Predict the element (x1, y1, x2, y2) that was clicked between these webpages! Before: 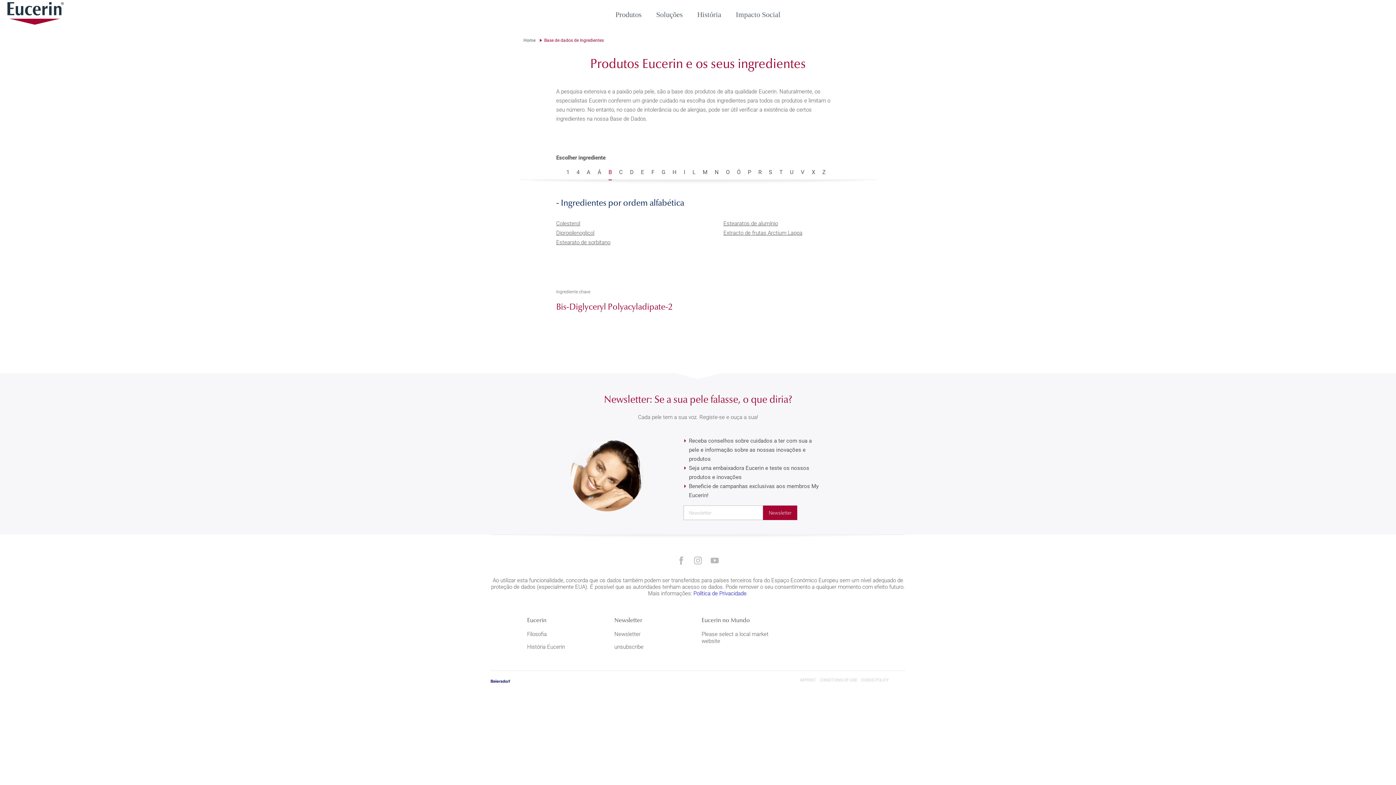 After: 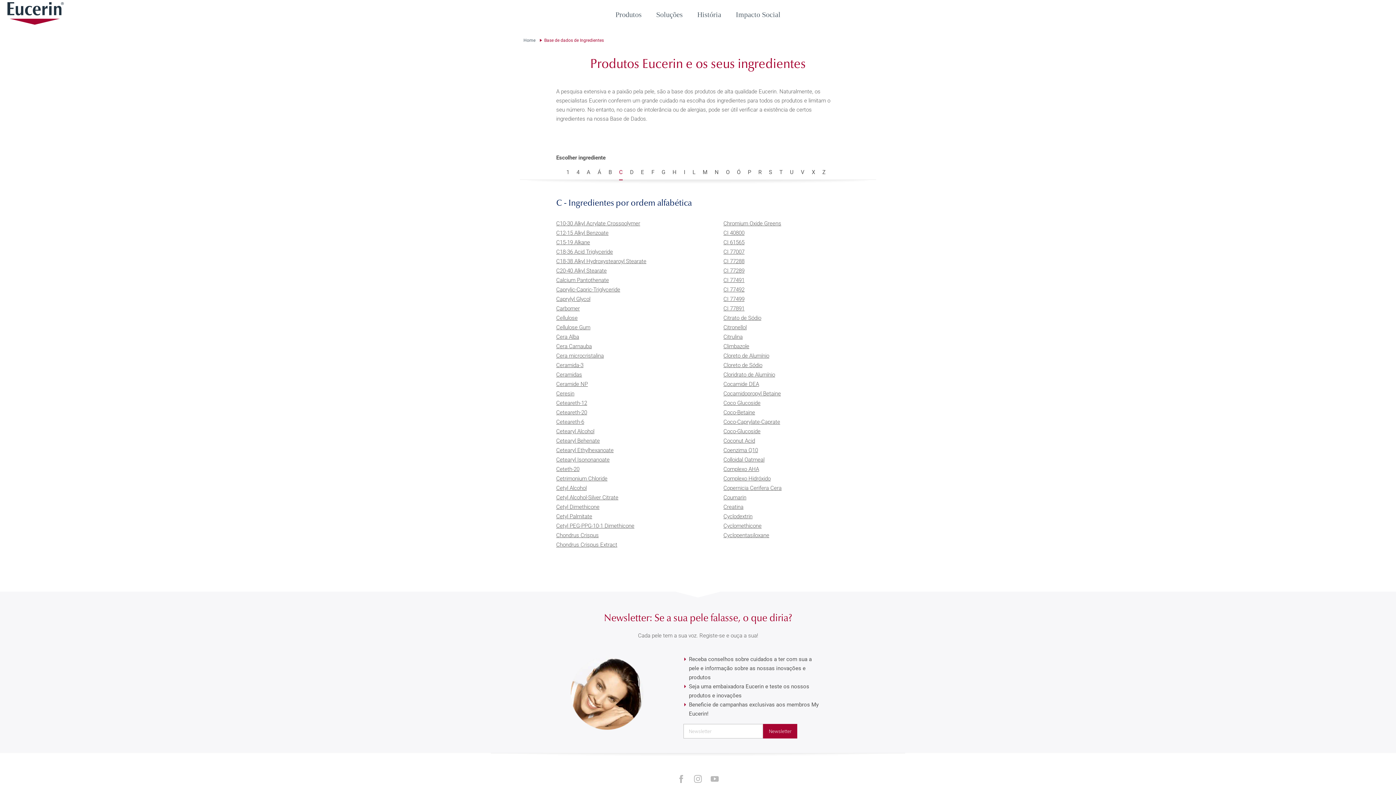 Action: label: C bbox: (619, 169, 622, 175)